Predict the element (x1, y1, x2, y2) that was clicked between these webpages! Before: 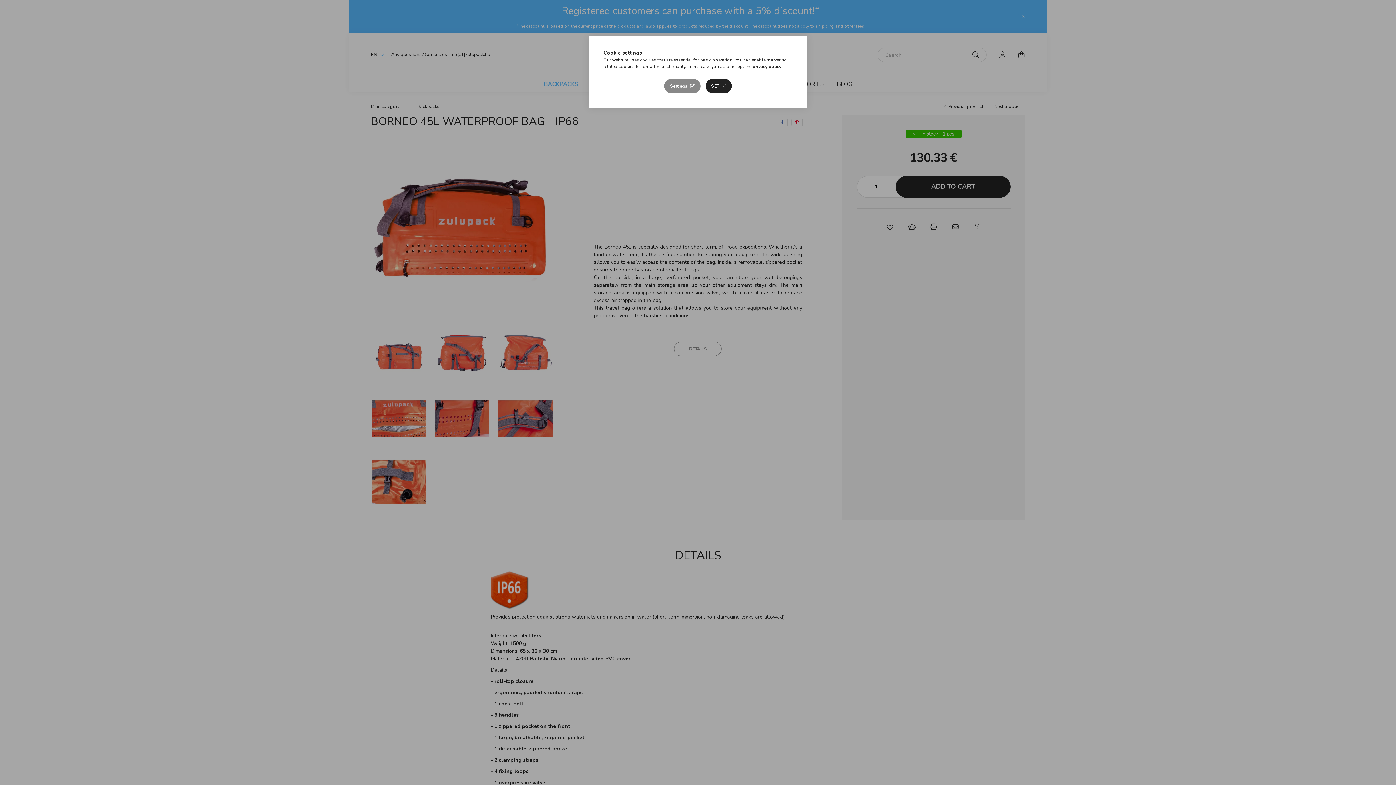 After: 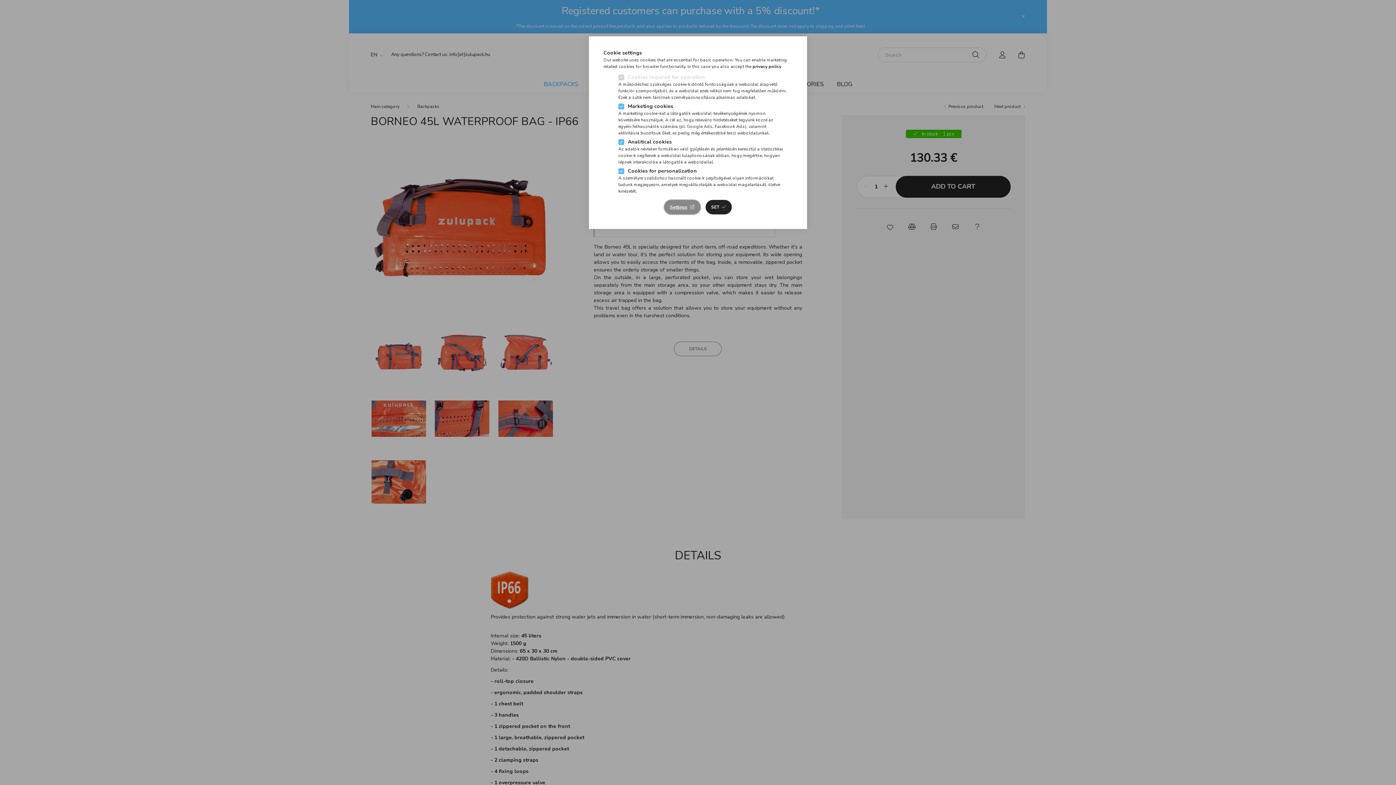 Action: label: Settings bbox: (664, 78, 700, 93)